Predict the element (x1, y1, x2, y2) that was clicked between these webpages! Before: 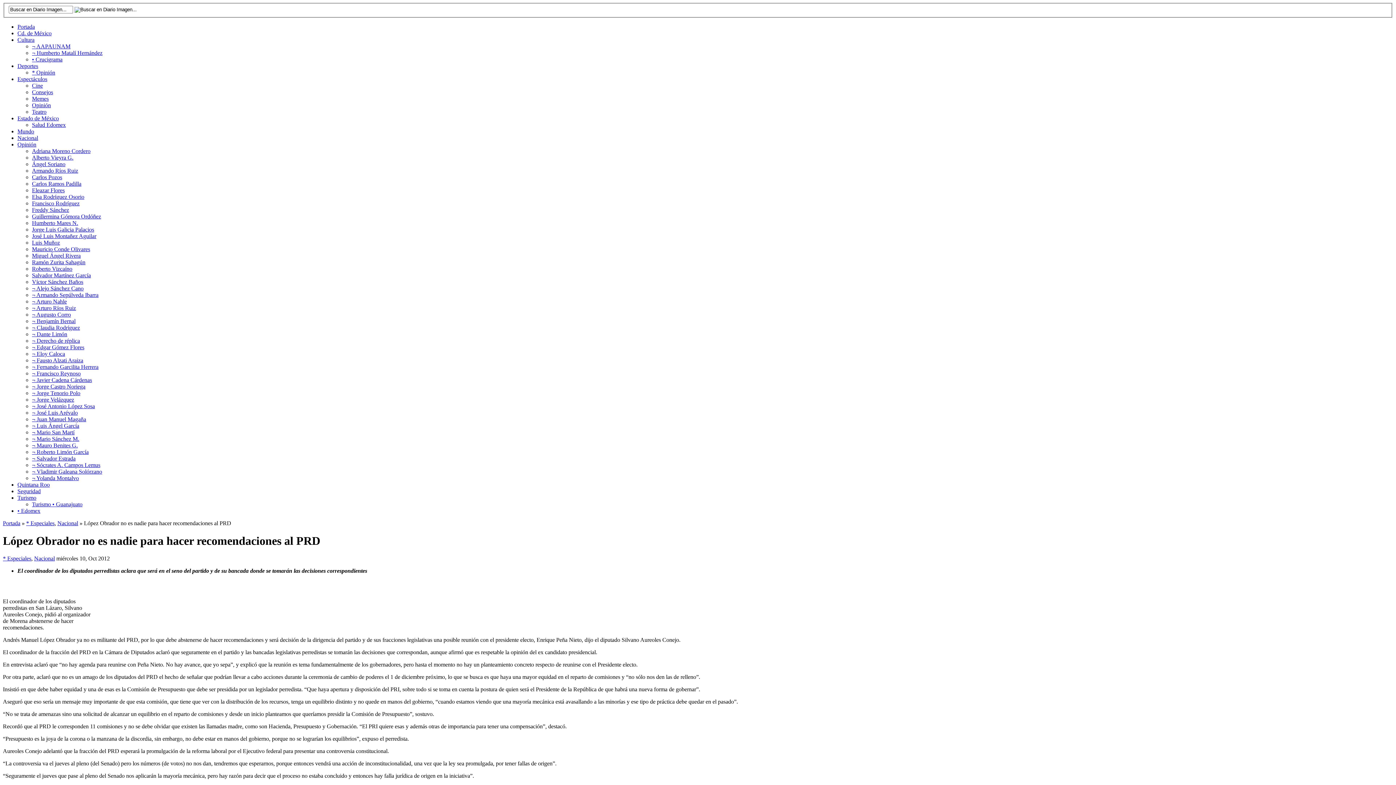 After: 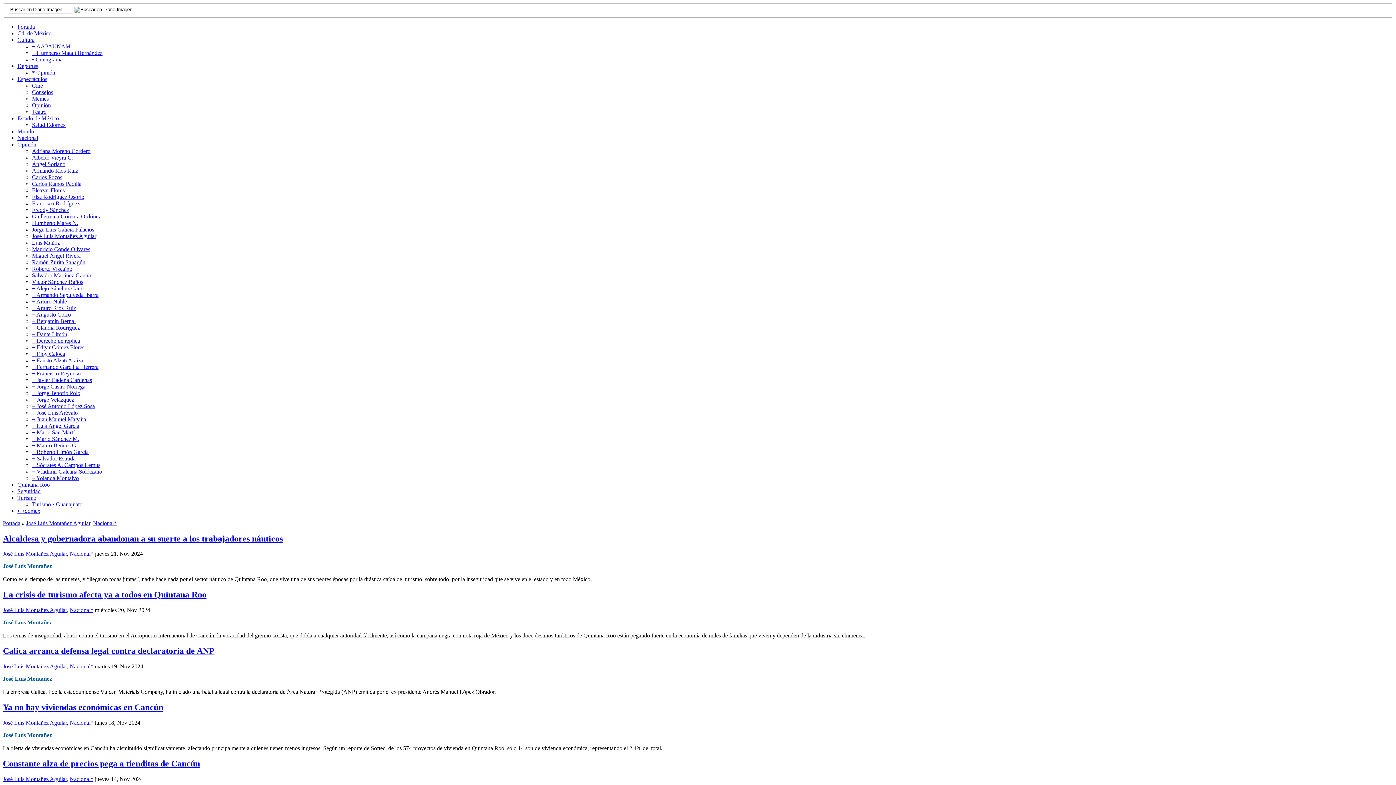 Action: bbox: (32, 232, 96, 239) label: José Luis Montañez Aguilar